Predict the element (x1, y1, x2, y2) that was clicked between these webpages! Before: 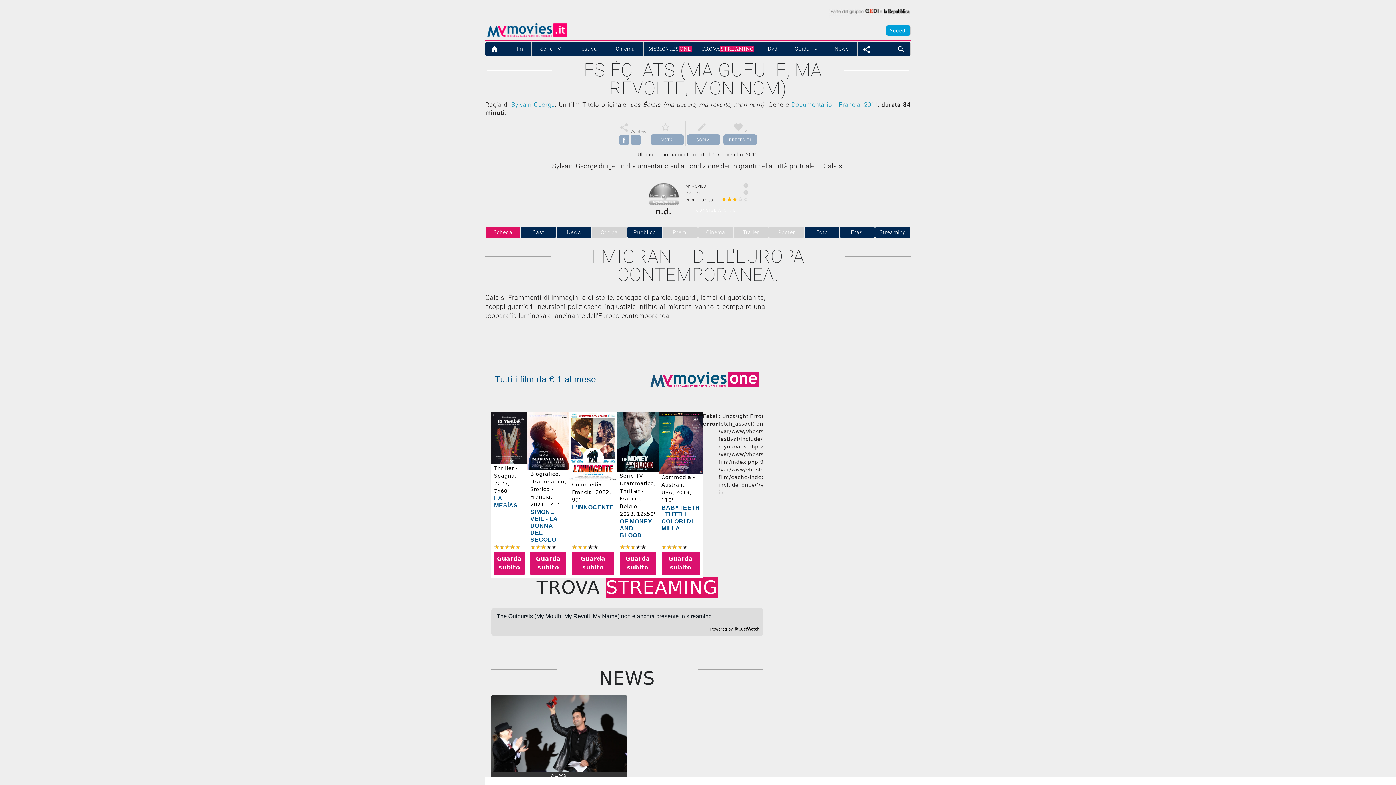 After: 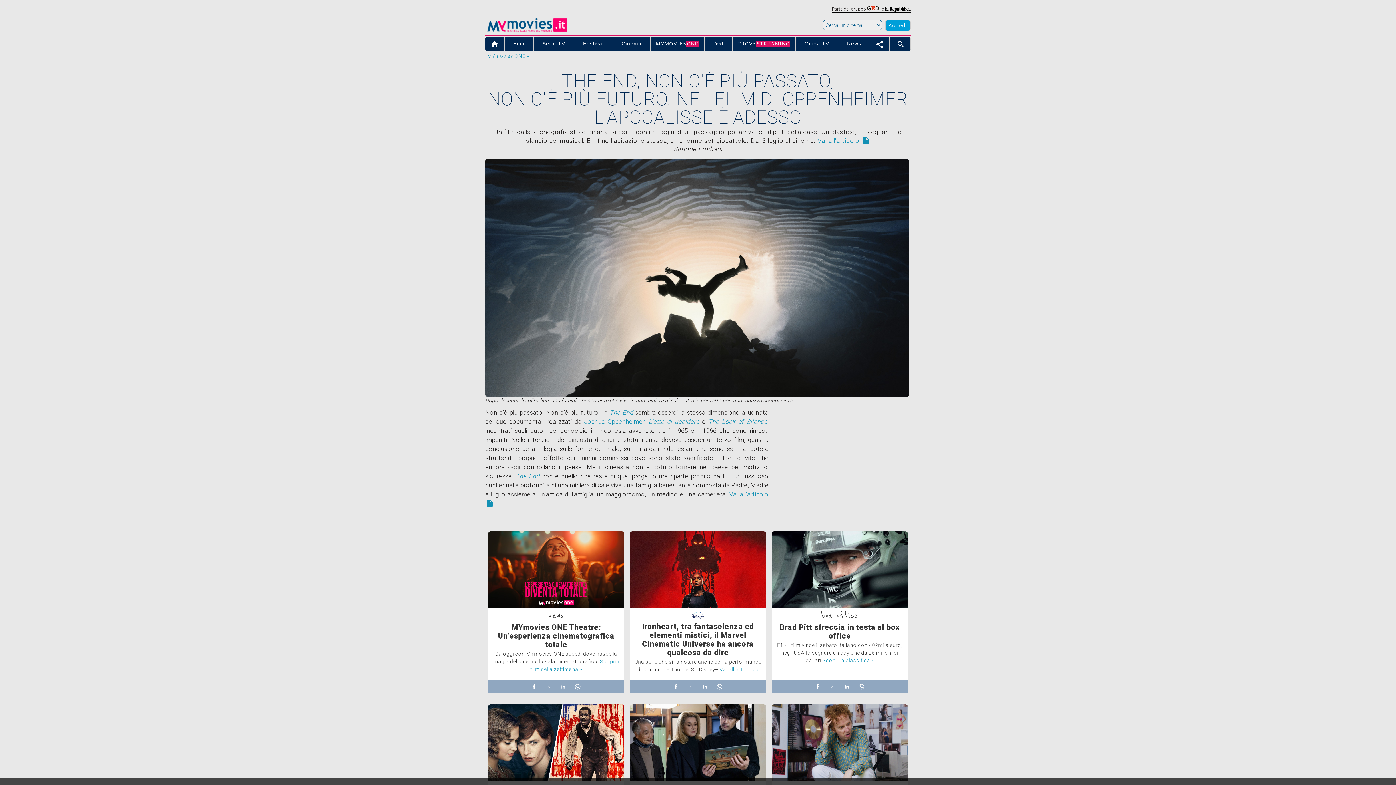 Action: bbox: (485, 21, 569, 38)